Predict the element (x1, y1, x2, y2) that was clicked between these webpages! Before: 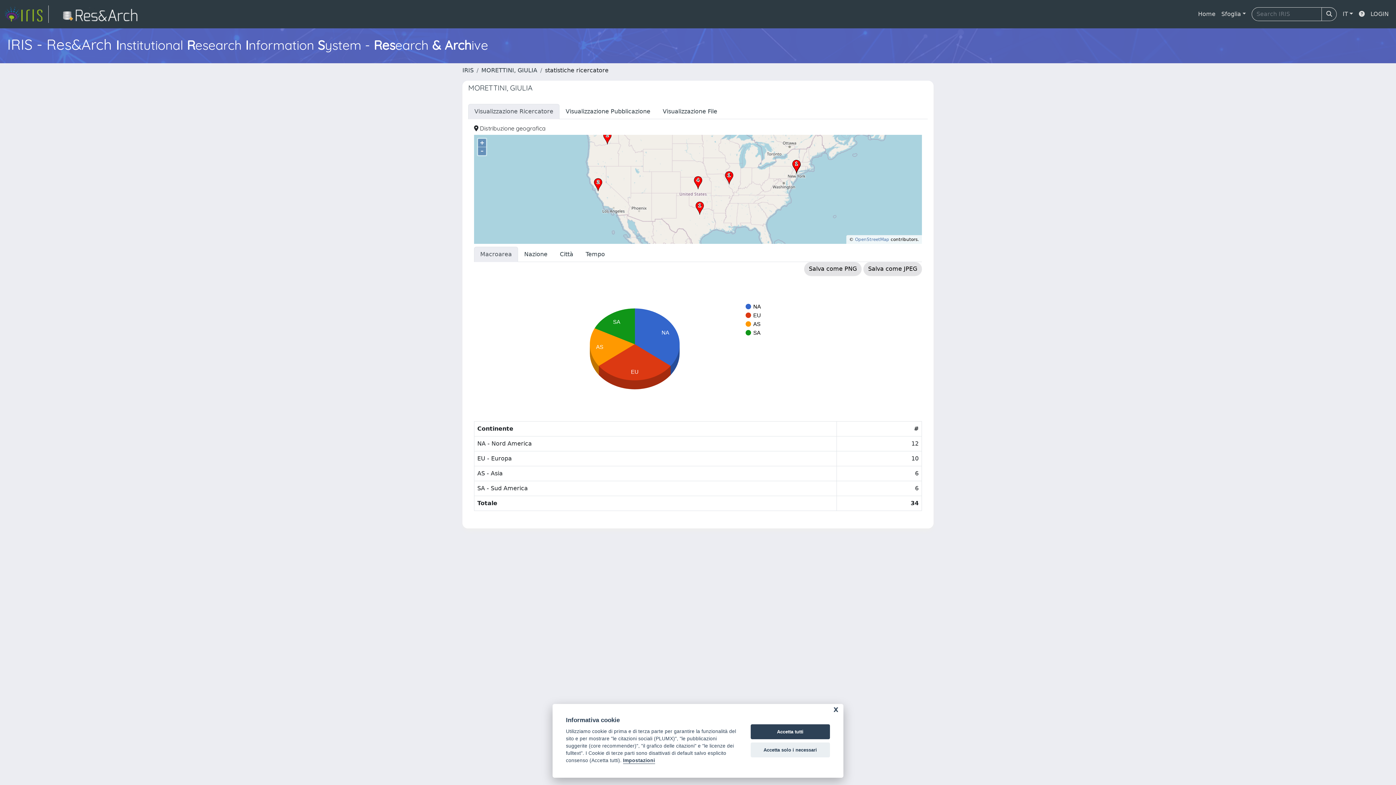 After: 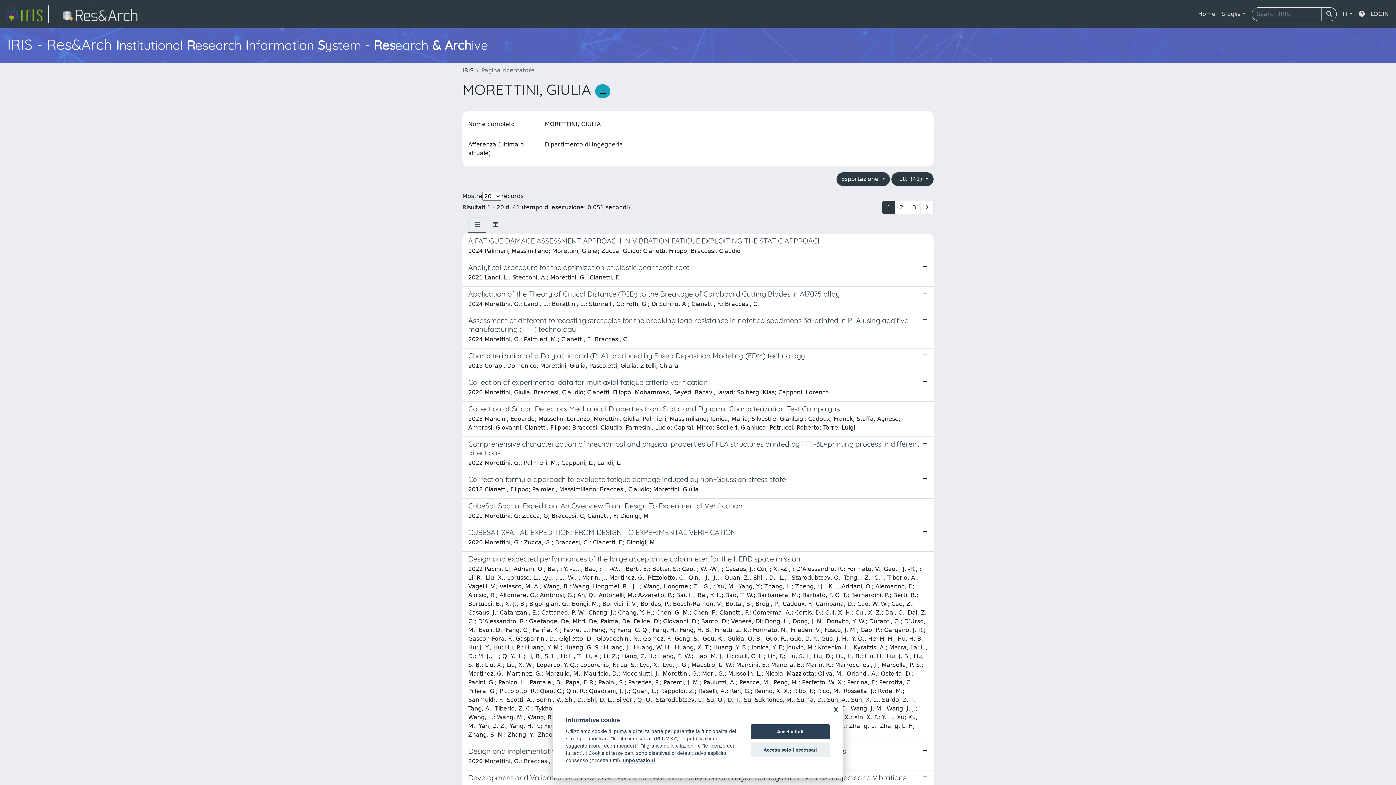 Action: bbox: (481, 66, 537, 73) label: MORETTINI, GIULIA